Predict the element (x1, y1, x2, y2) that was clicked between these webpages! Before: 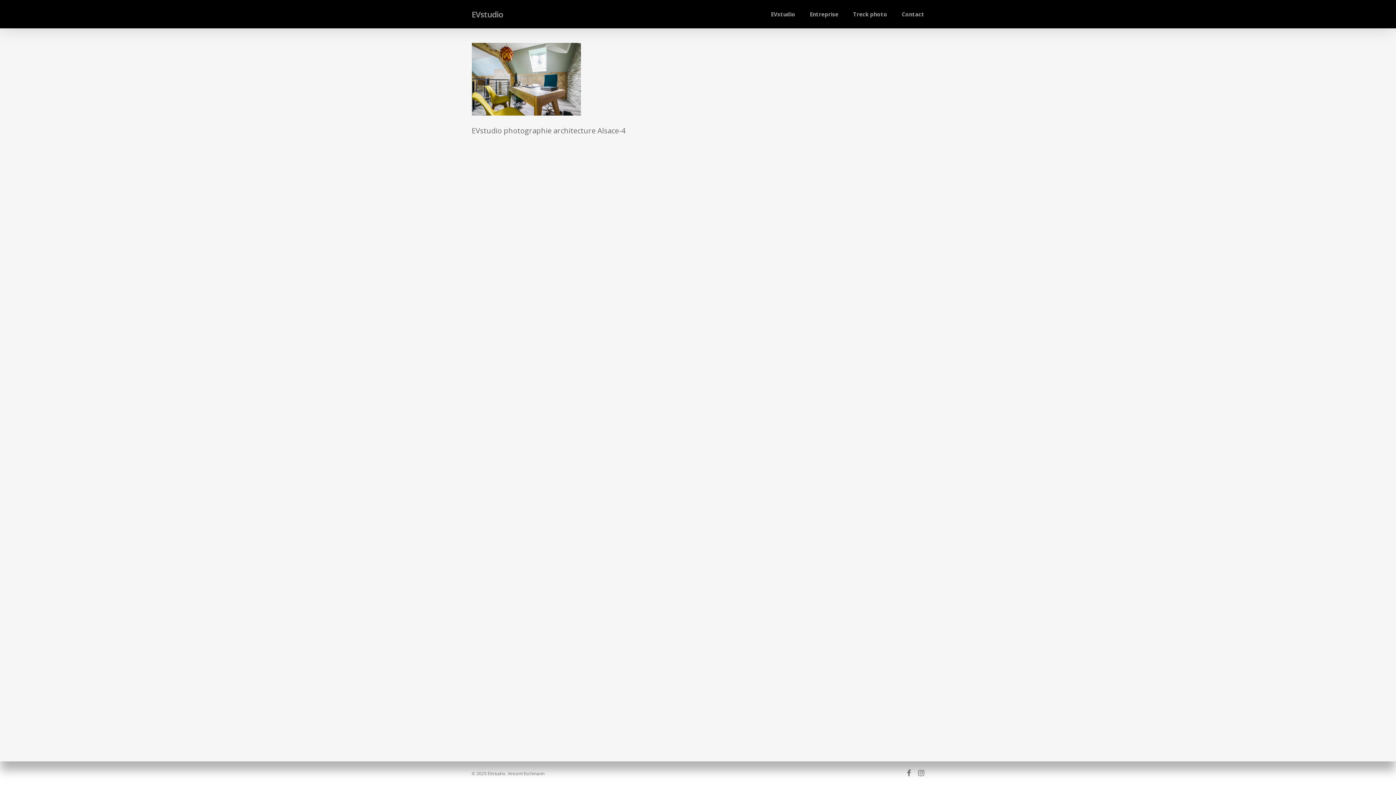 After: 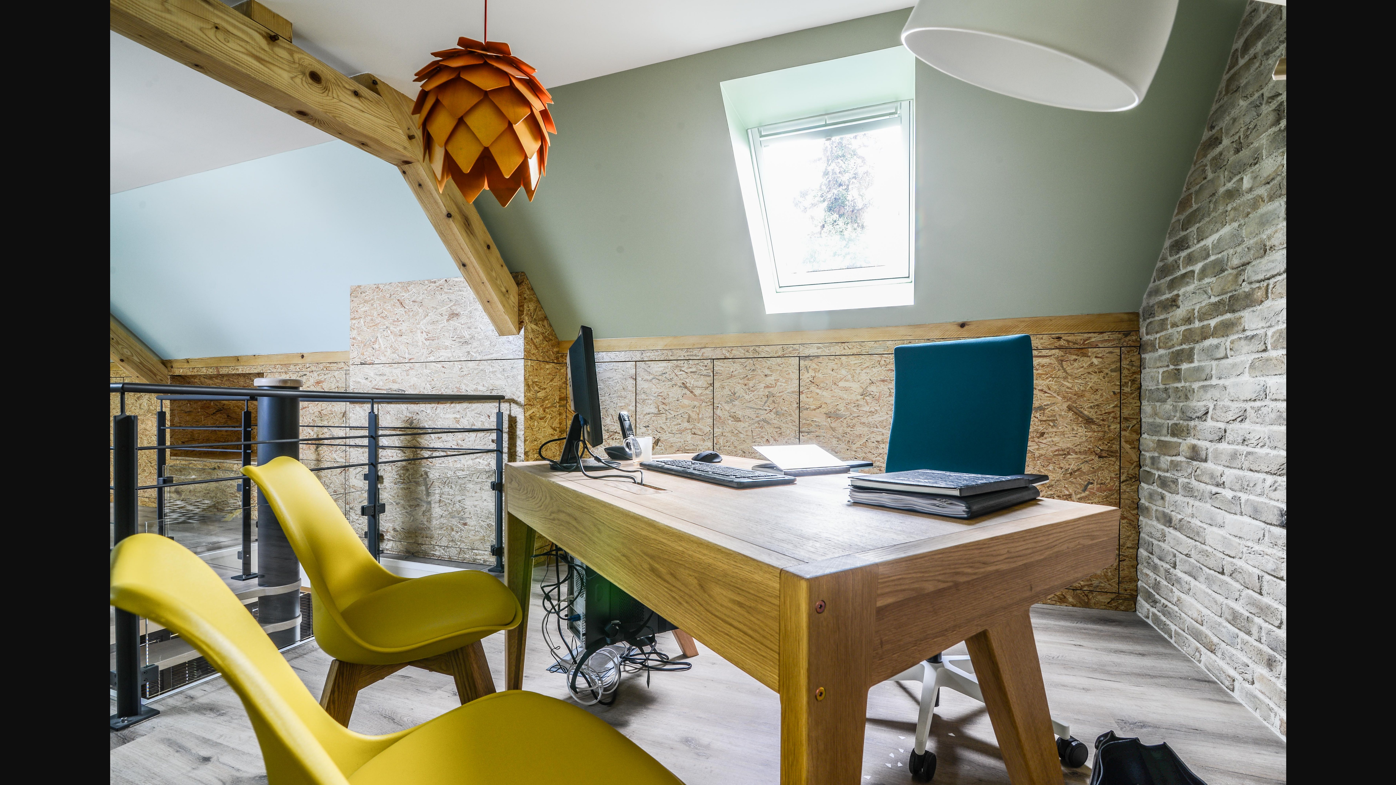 Action: bbox: (471, 108, 580, 117)